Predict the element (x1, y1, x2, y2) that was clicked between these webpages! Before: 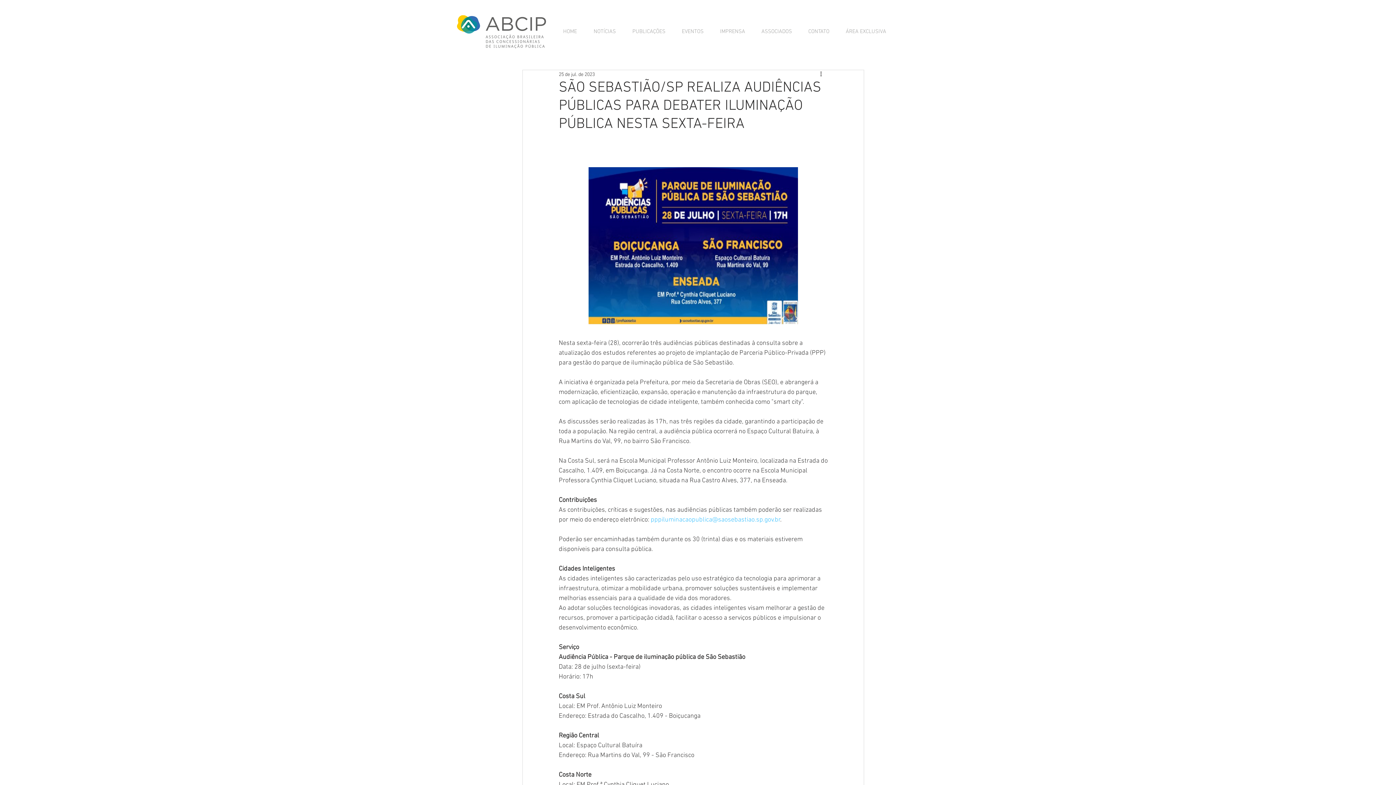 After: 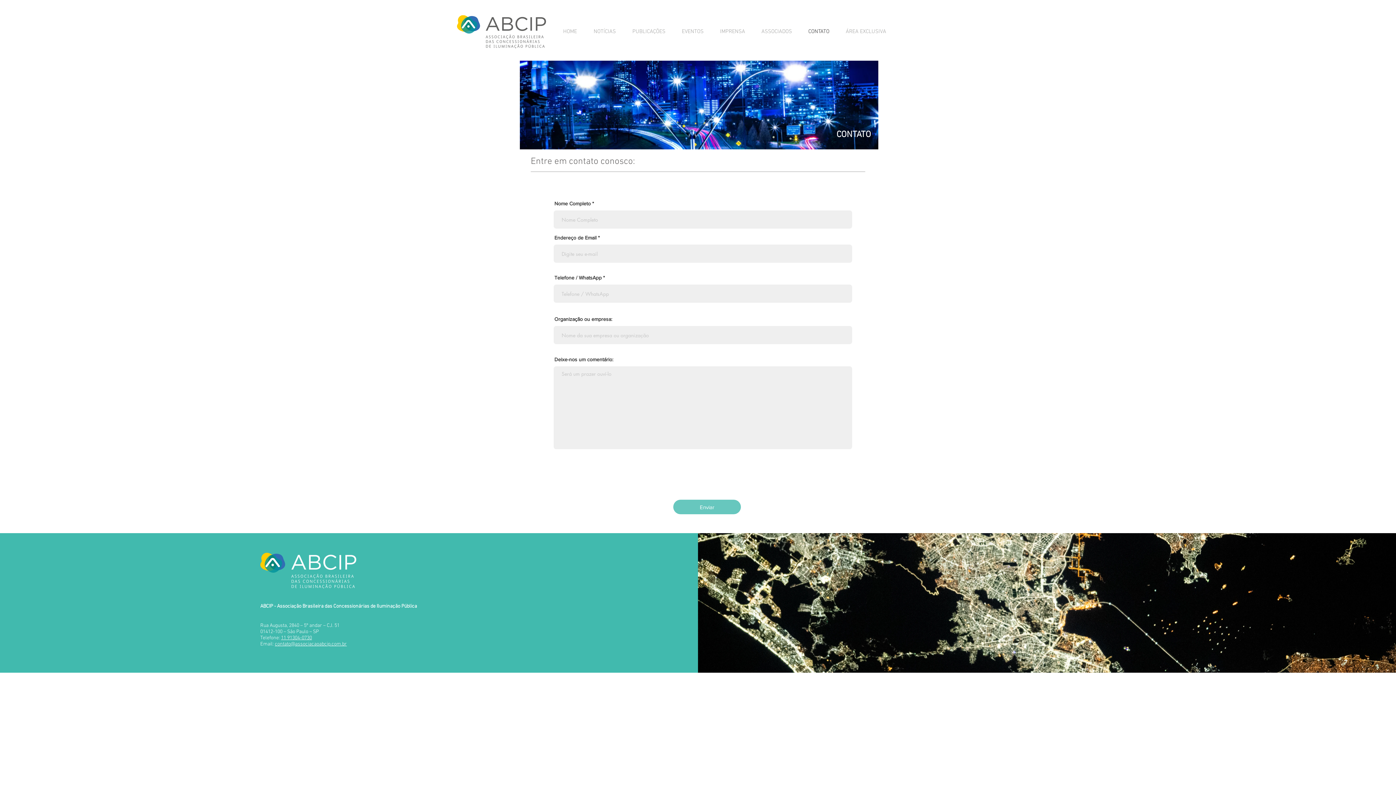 Action: bbox: (800, 22, 837, 40) label: CONTATO